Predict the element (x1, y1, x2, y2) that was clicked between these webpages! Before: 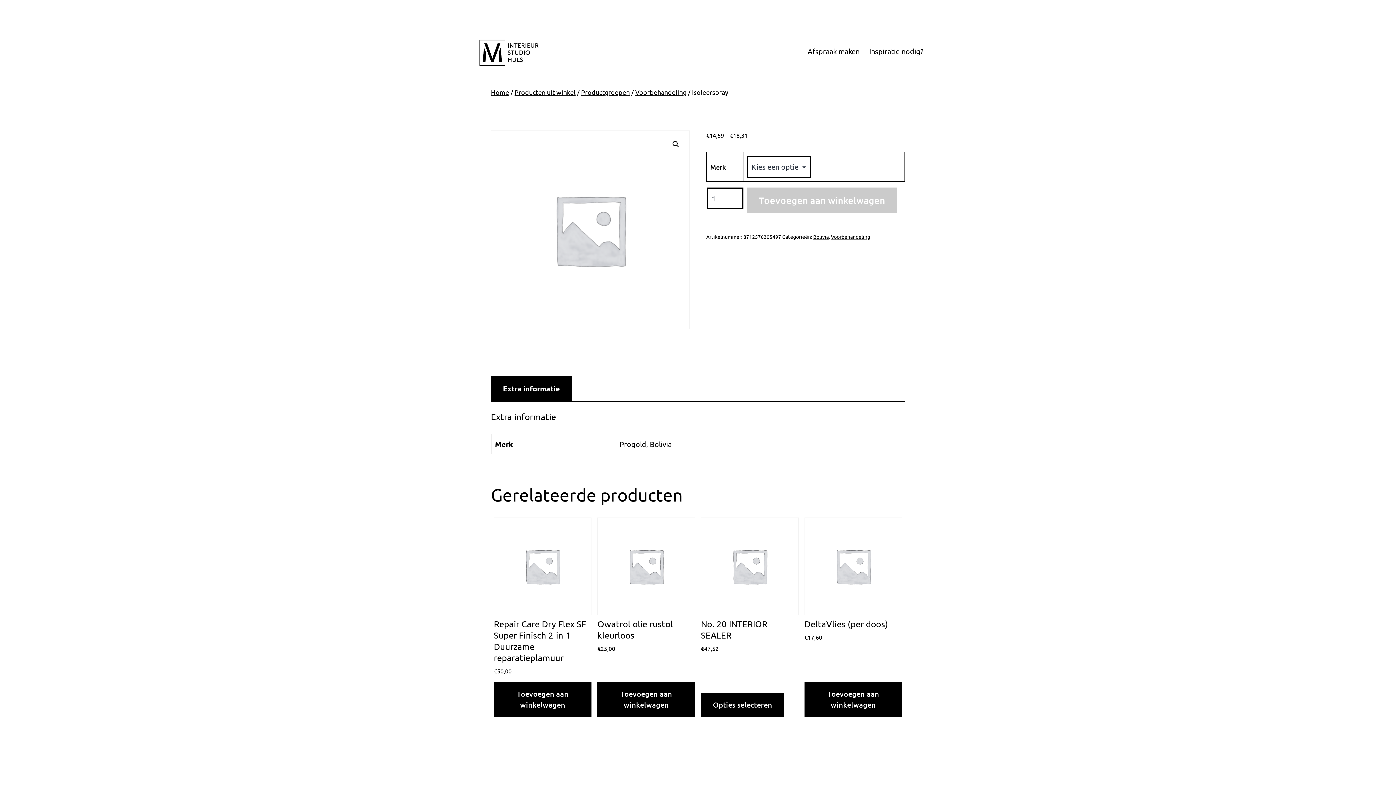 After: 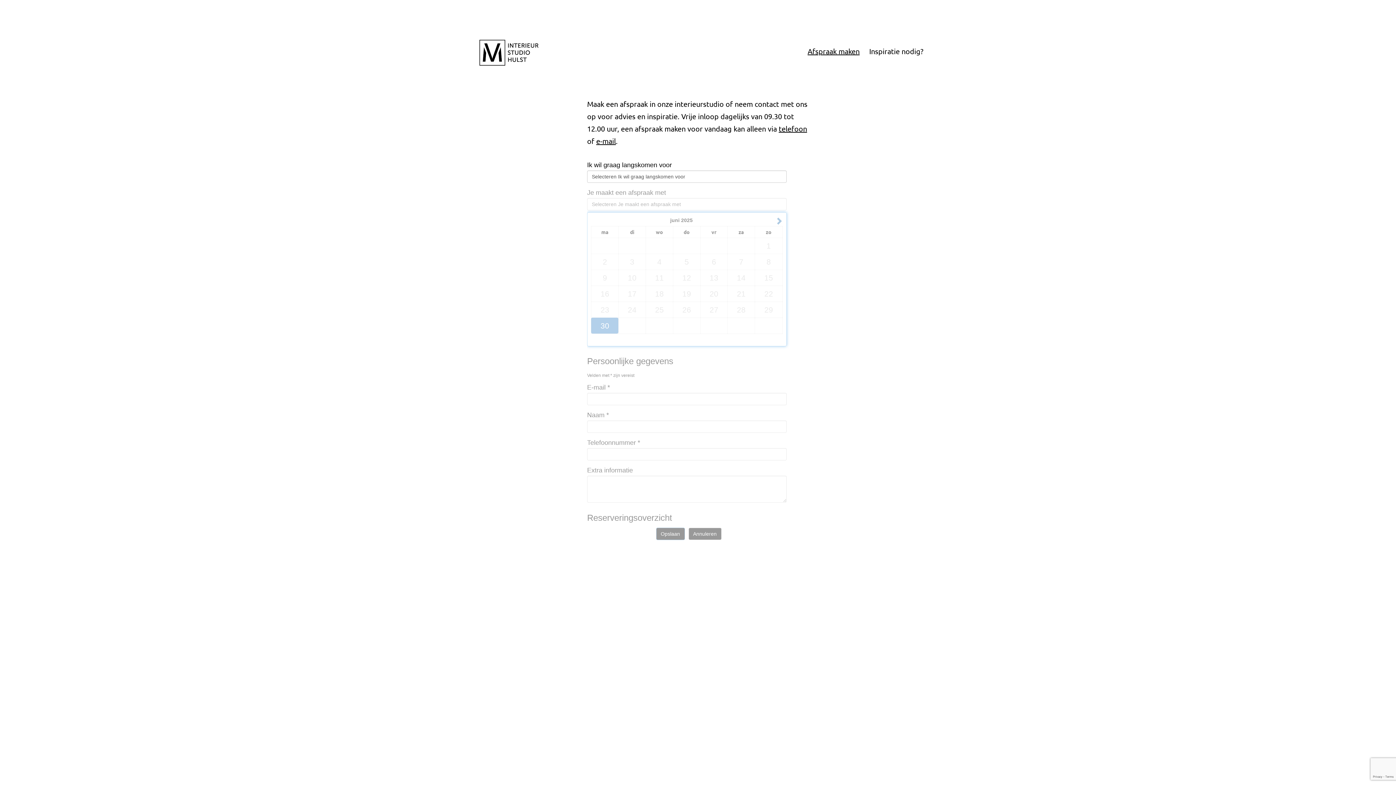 Action: label: Home bbox: (491, 88, 509, 96)